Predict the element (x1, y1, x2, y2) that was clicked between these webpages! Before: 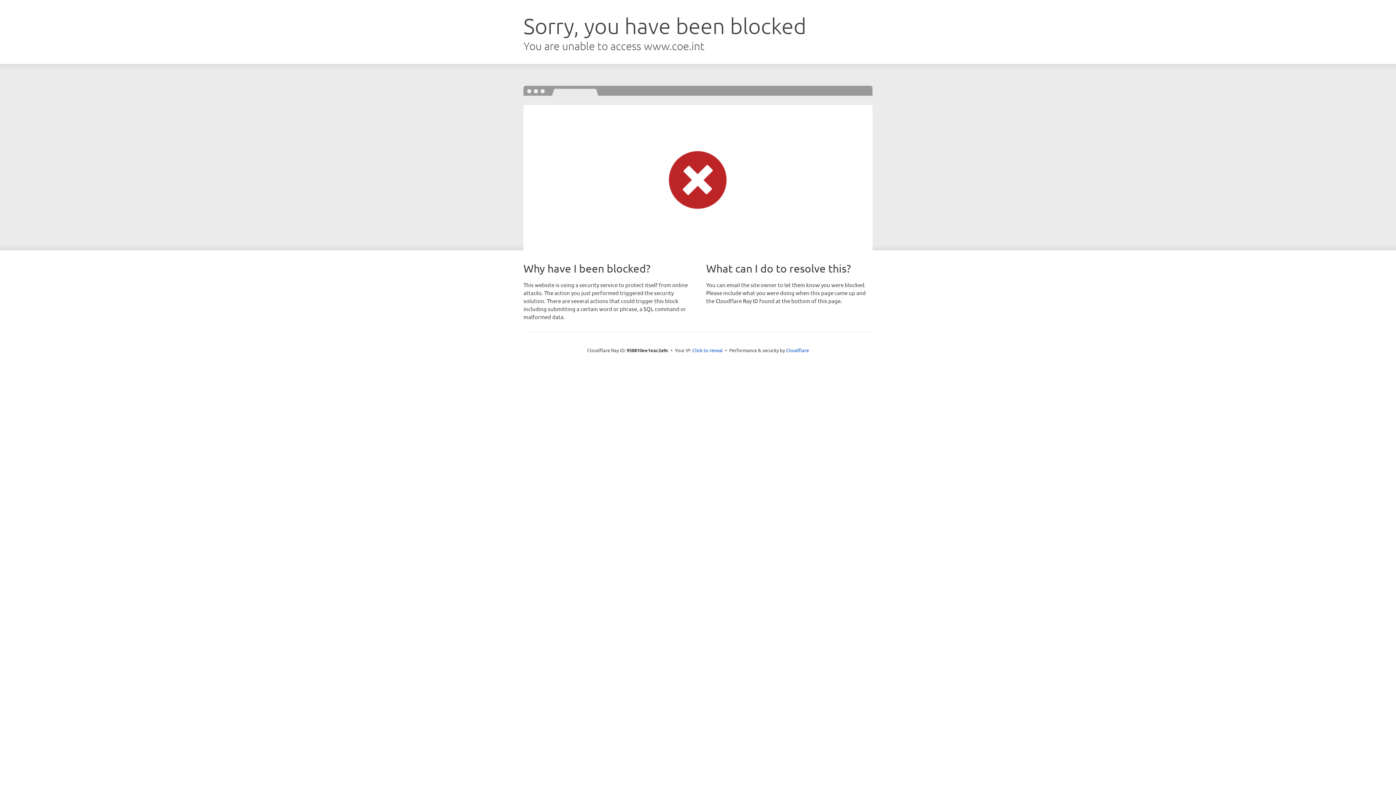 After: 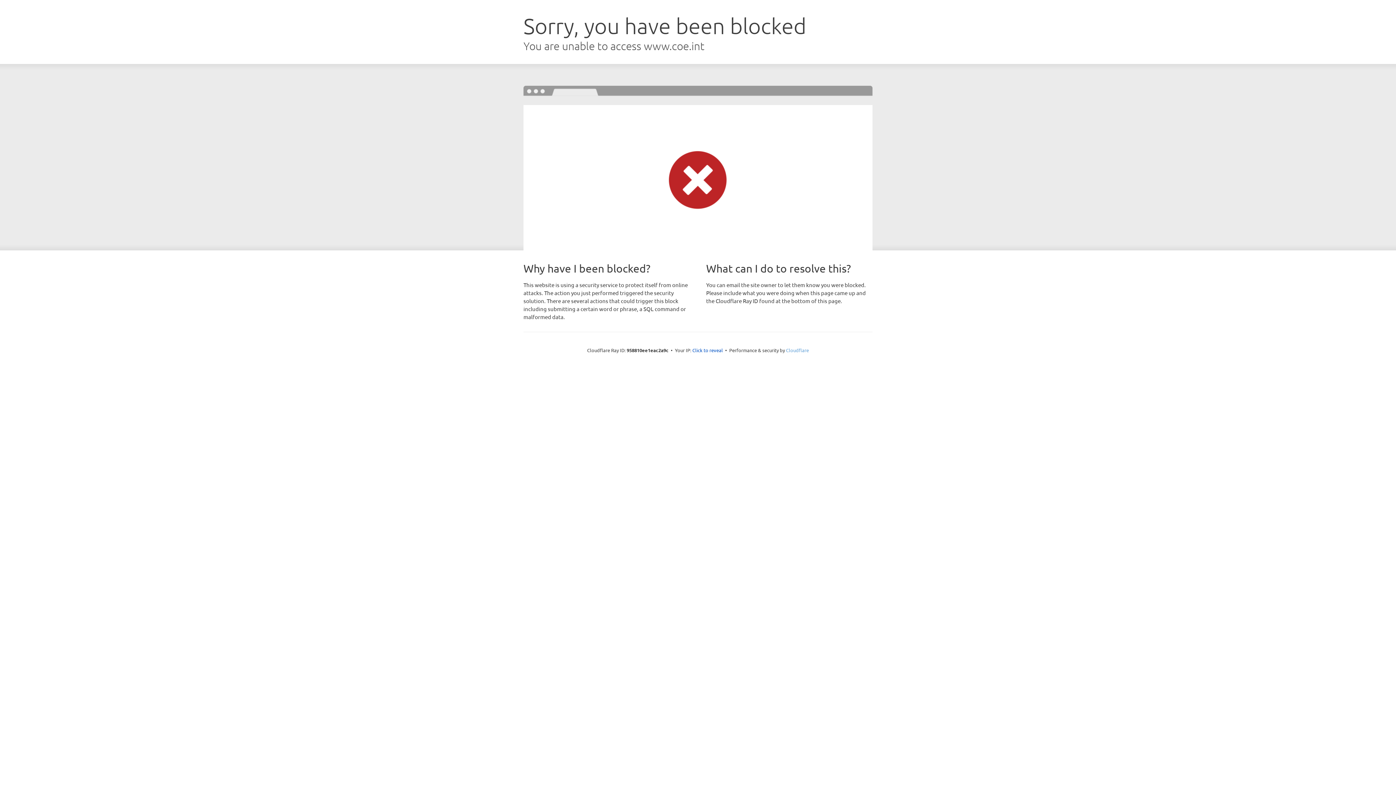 Action: bbox: (786, 347, 809, 353) label: Cloudflare